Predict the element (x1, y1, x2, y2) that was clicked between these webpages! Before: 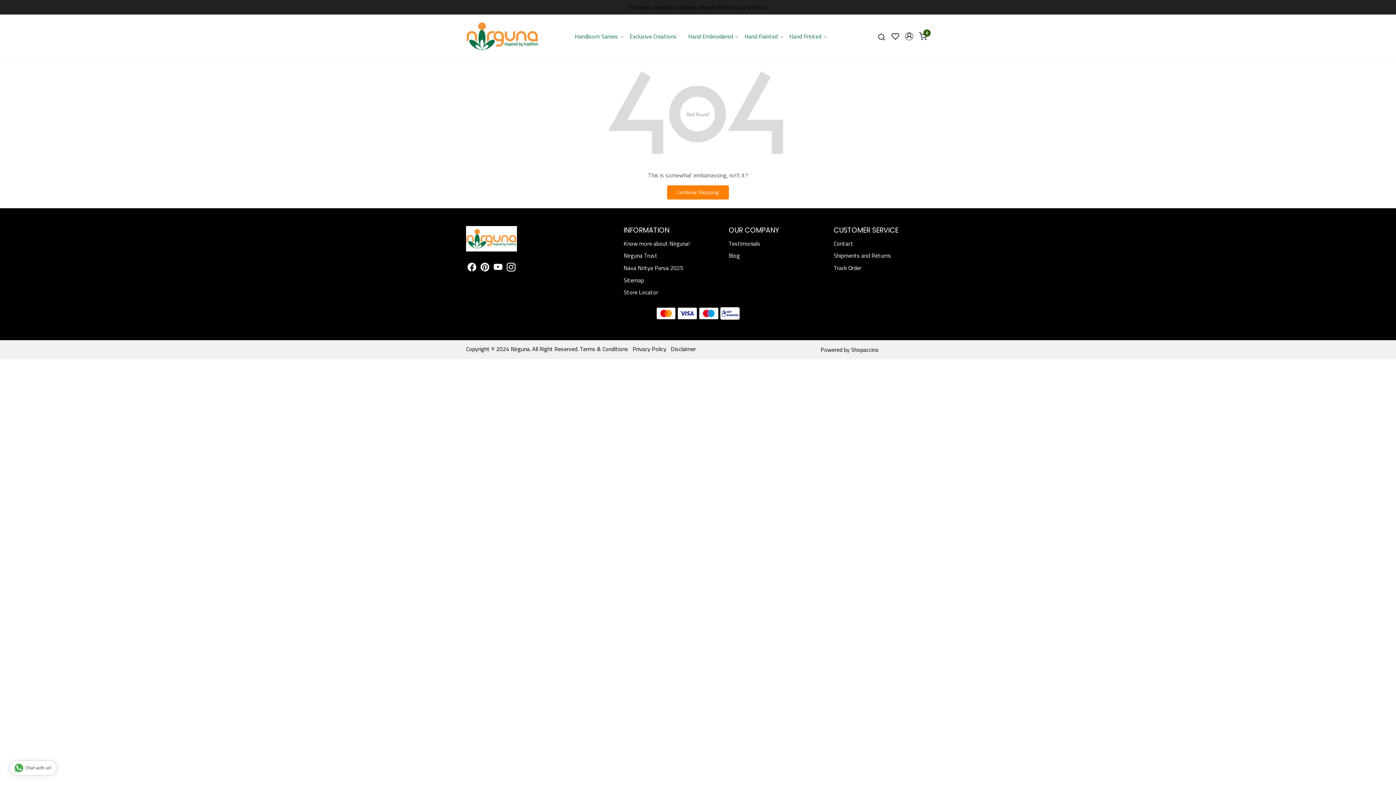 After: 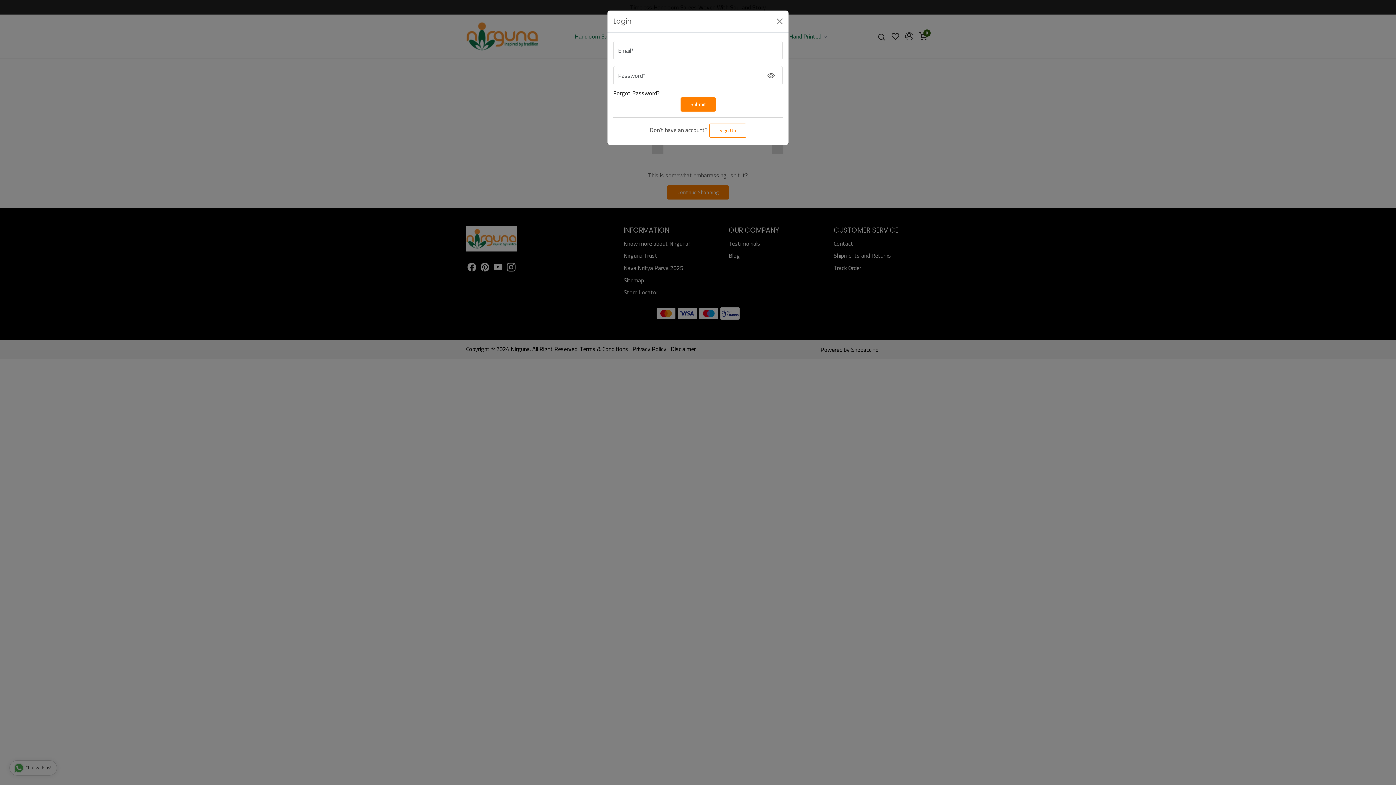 Action: bbox: (888, 32, 902, 40)